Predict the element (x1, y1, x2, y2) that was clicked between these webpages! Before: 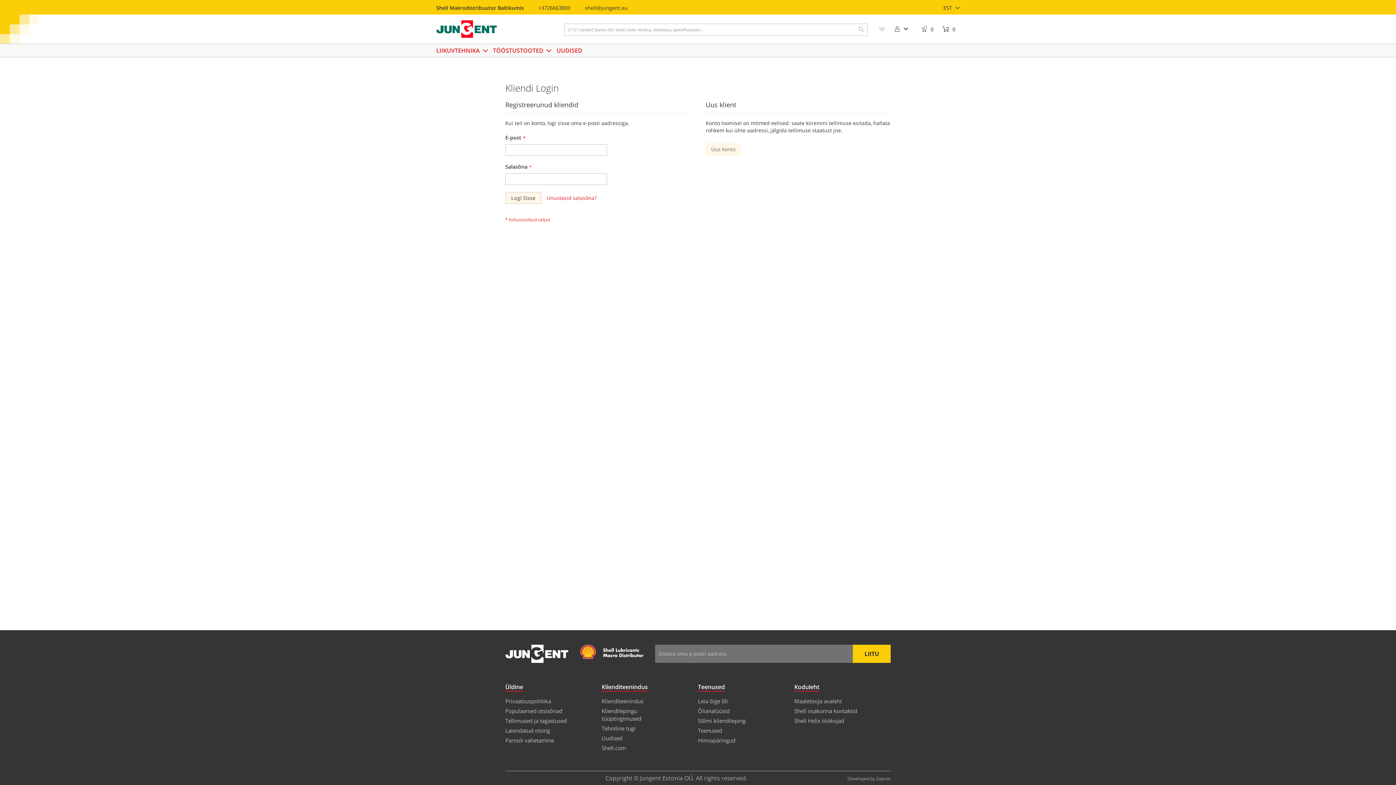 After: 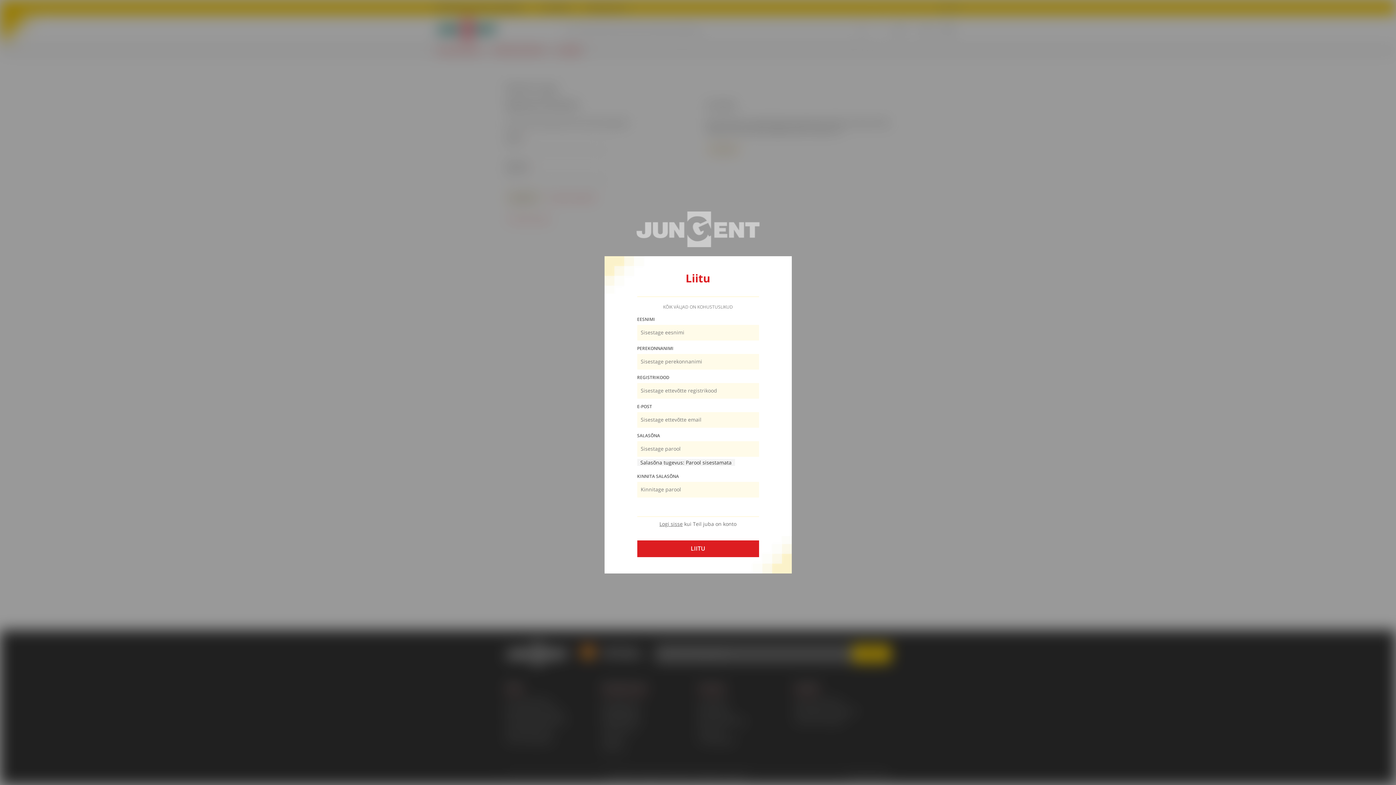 Action: label: Uus konto bbox: (705, 143, 741, 155)